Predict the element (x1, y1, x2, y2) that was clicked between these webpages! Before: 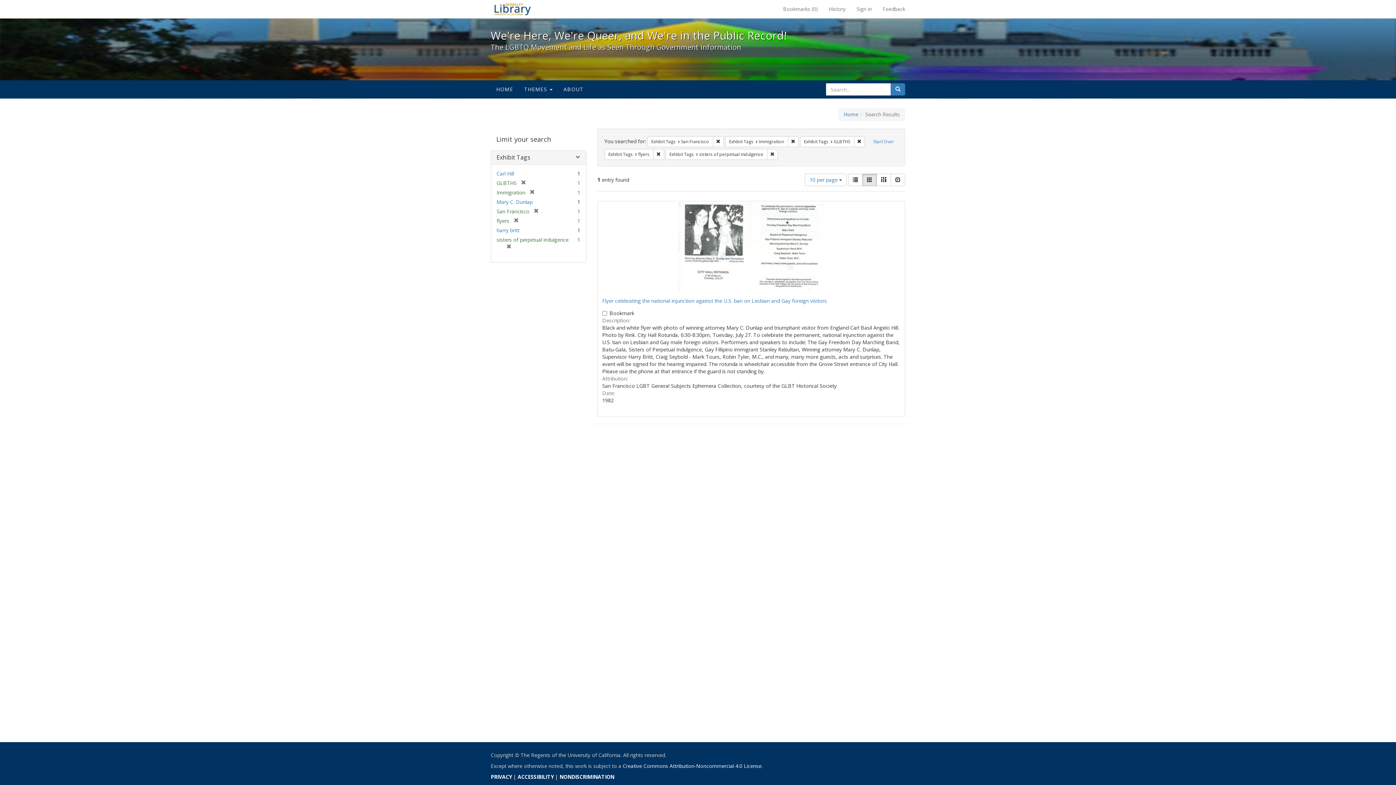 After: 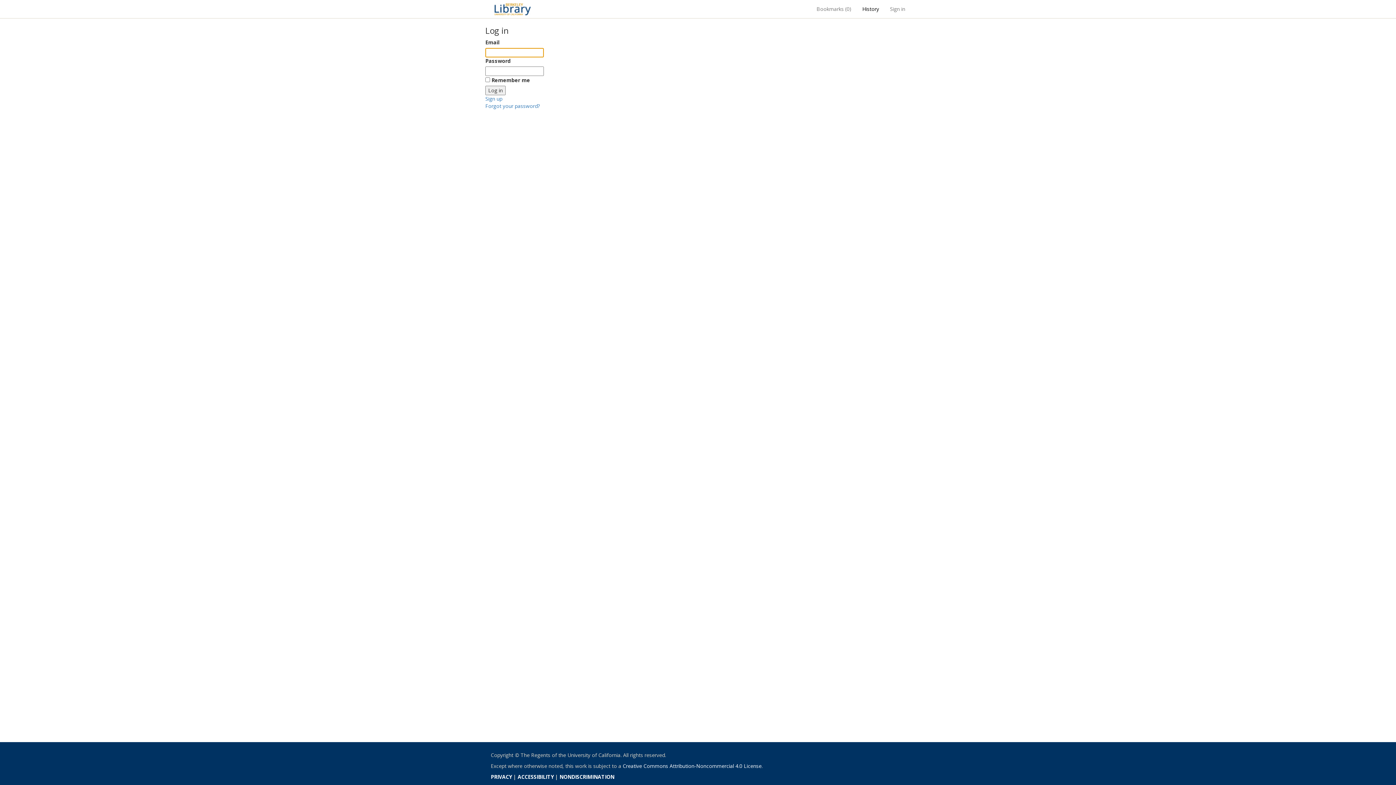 Action: bbox: (851, 0, 877, 18) label: Sign in